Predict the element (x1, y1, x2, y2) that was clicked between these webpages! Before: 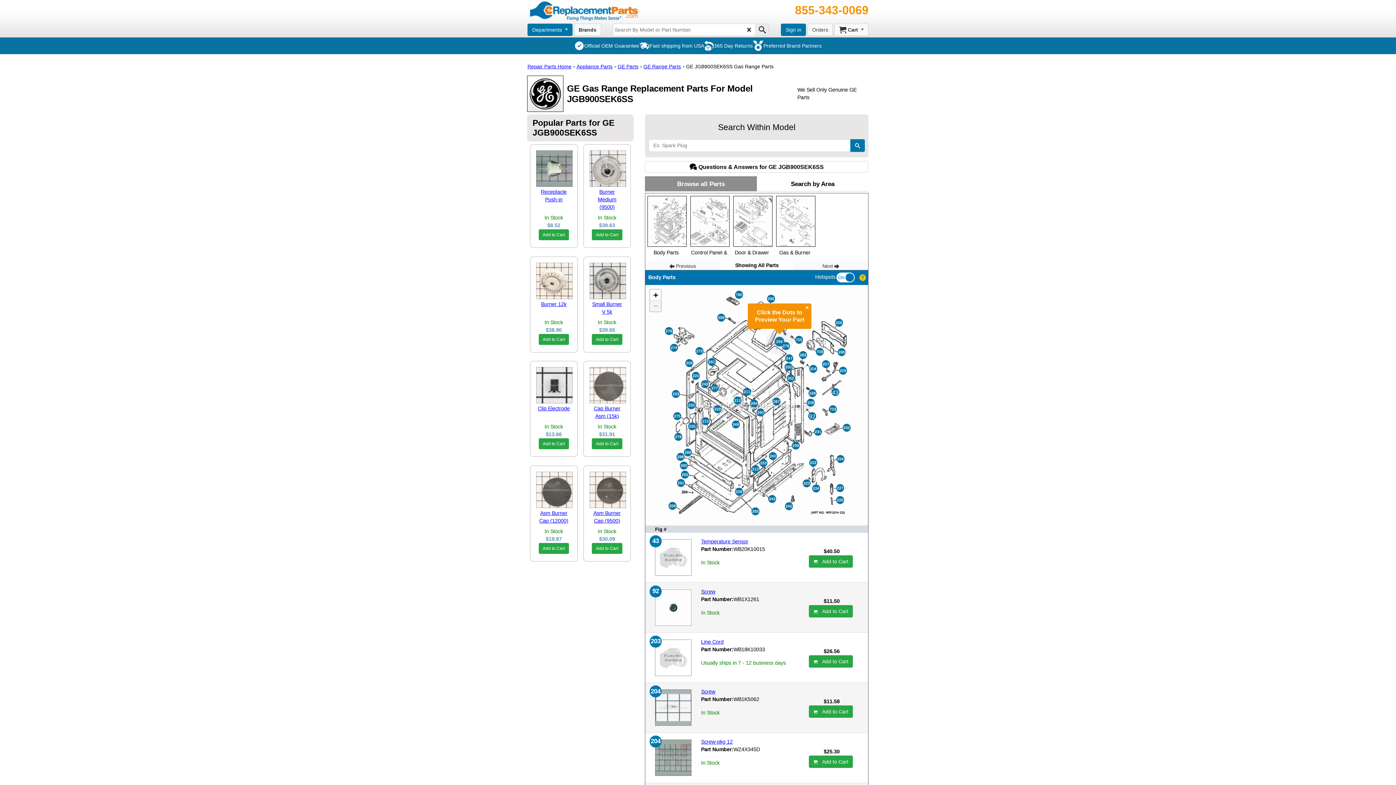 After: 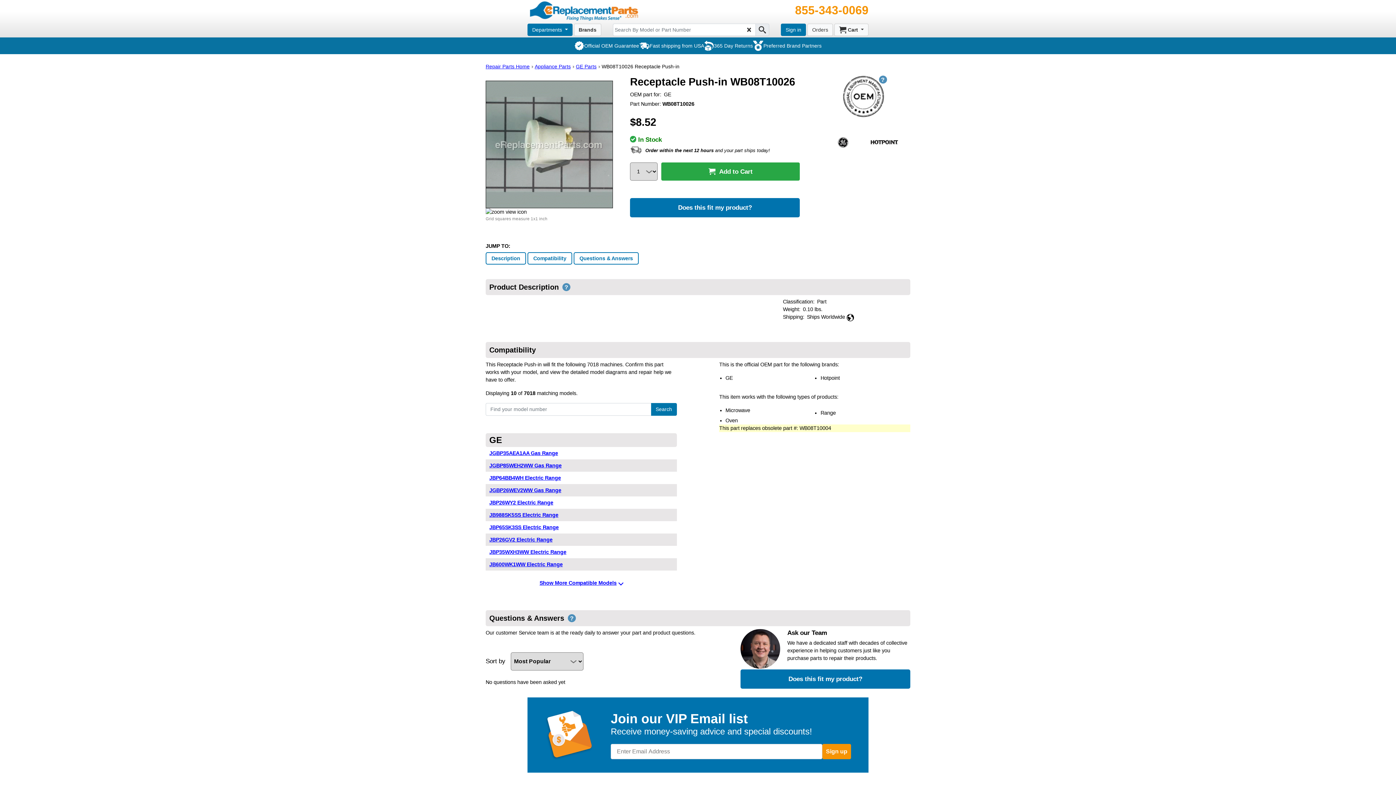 Action: bbox: (536, 150, 571, 186)